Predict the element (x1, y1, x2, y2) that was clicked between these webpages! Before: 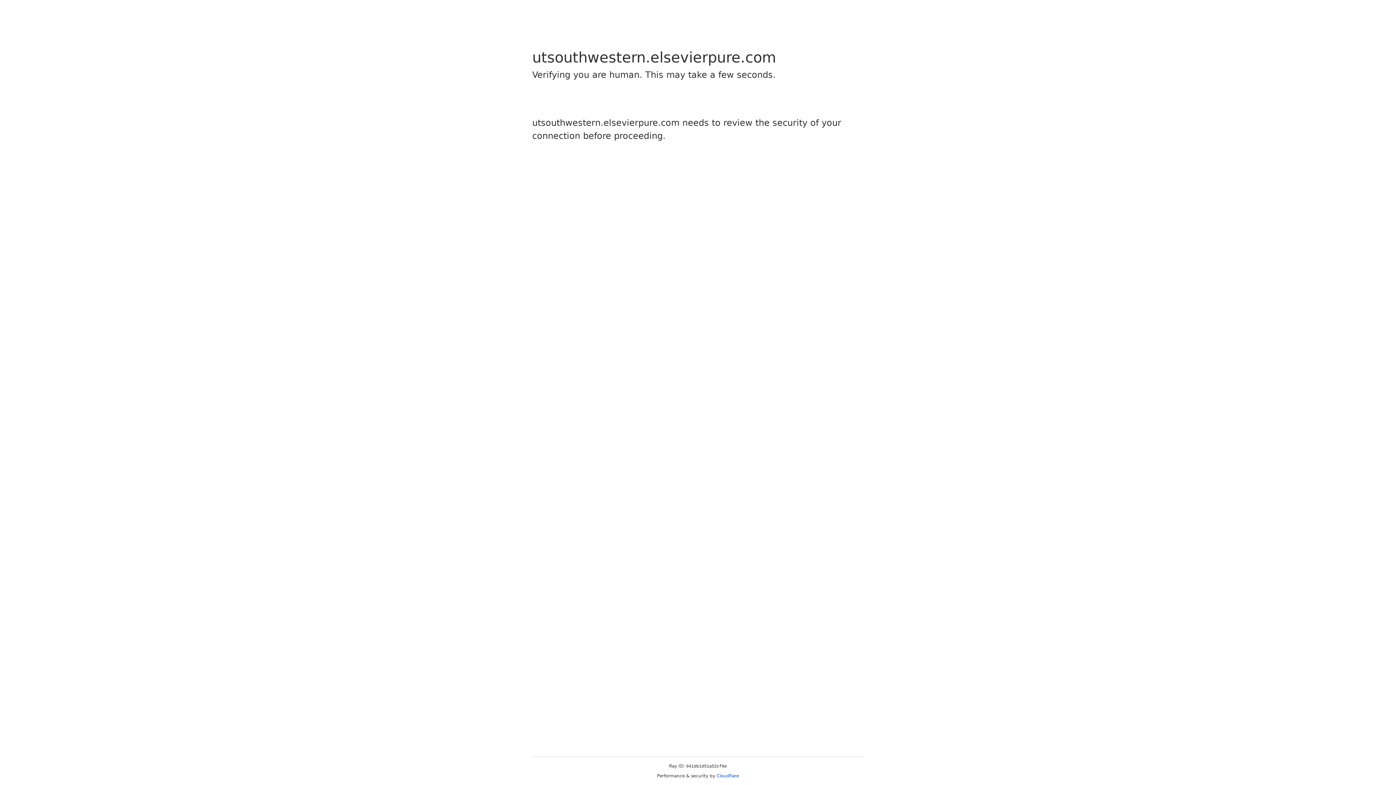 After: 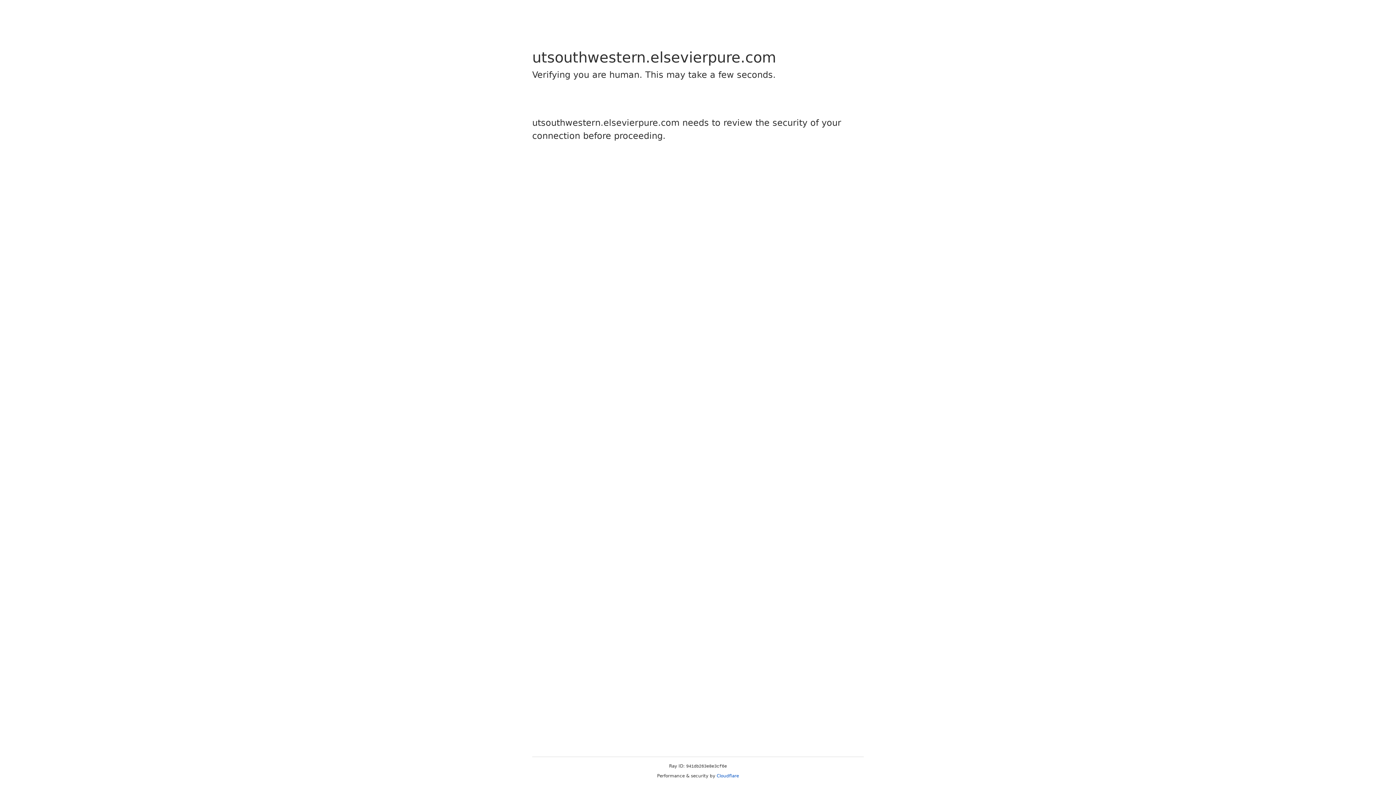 Action: bbox: (716, 773, 739, 778) label: Cloudflare